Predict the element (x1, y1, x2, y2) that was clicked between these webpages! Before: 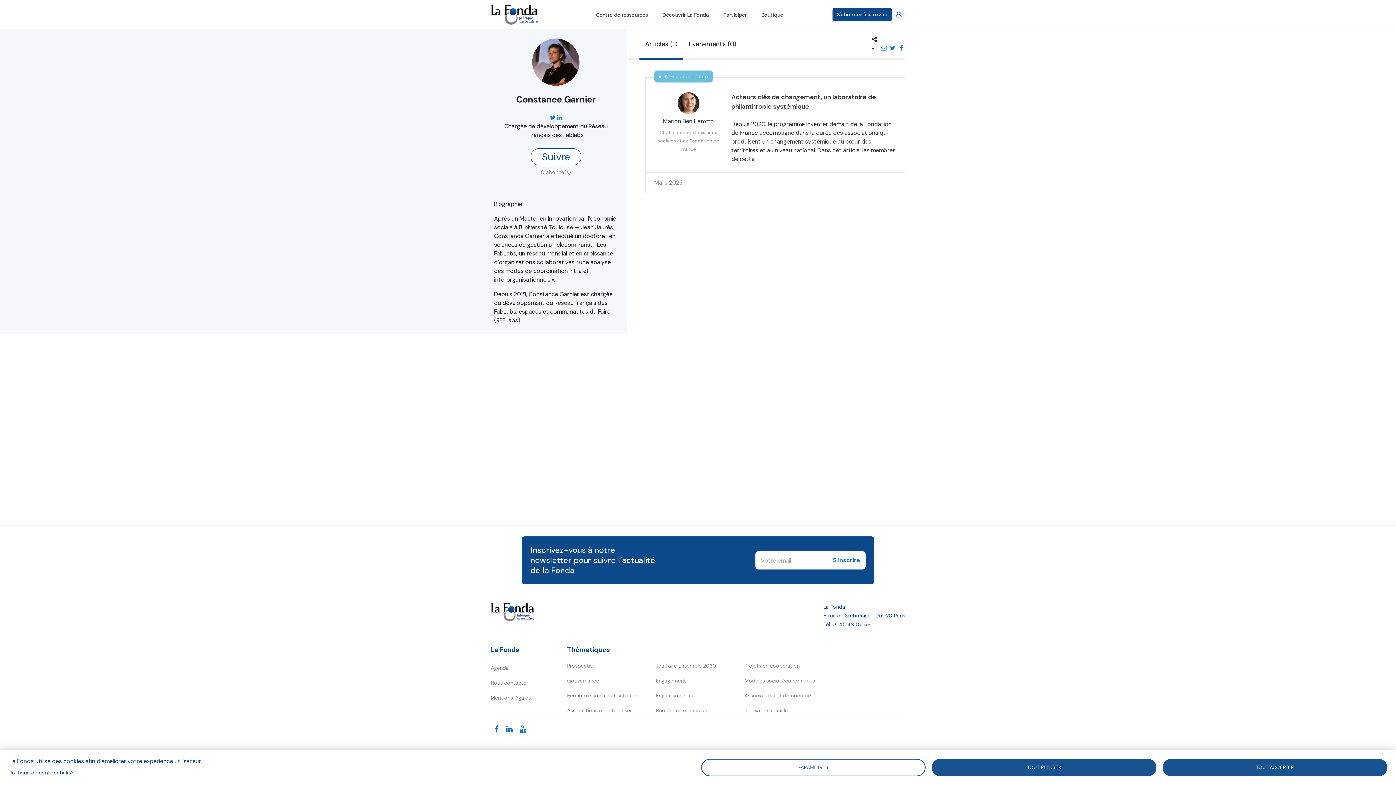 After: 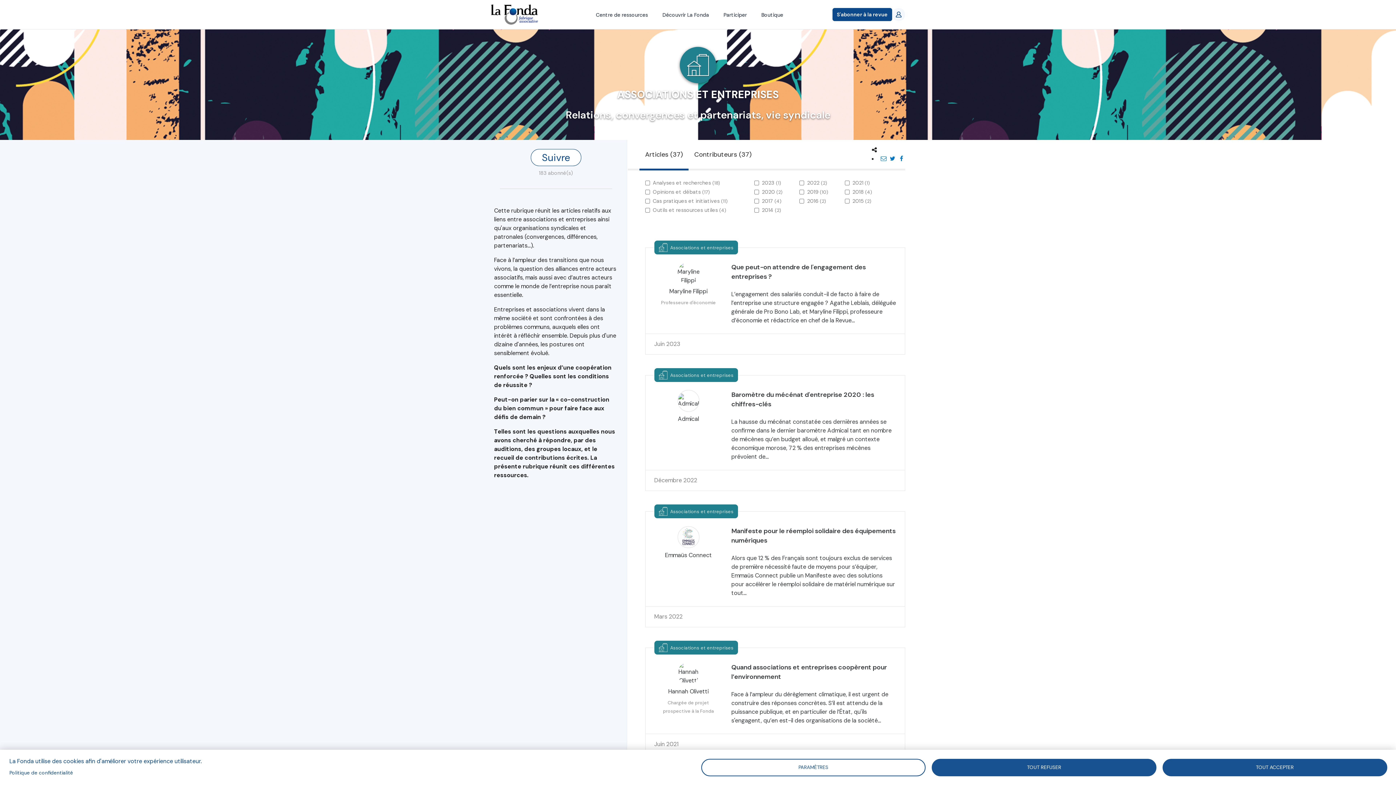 Action: label: Associations et entreprises bbox: (567, 703, 637, 718)